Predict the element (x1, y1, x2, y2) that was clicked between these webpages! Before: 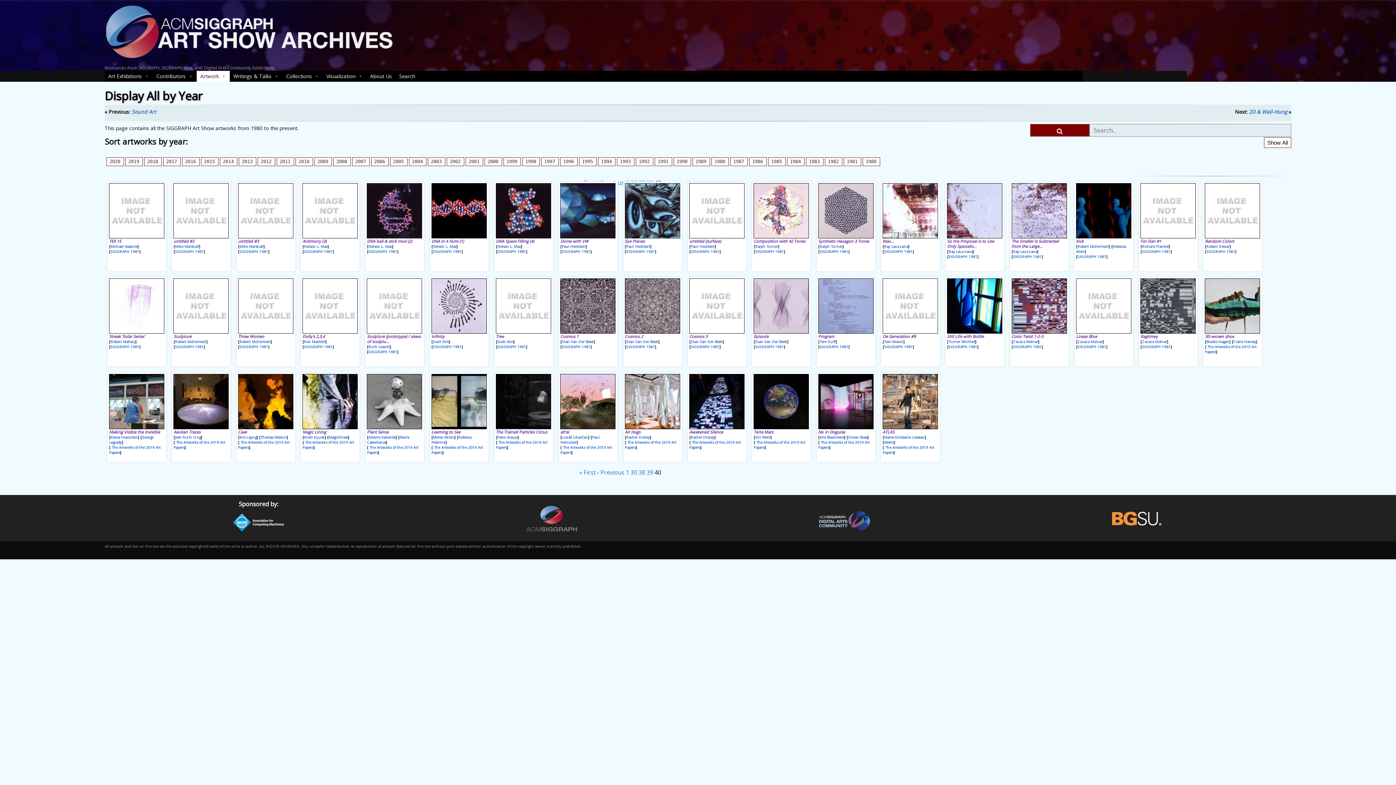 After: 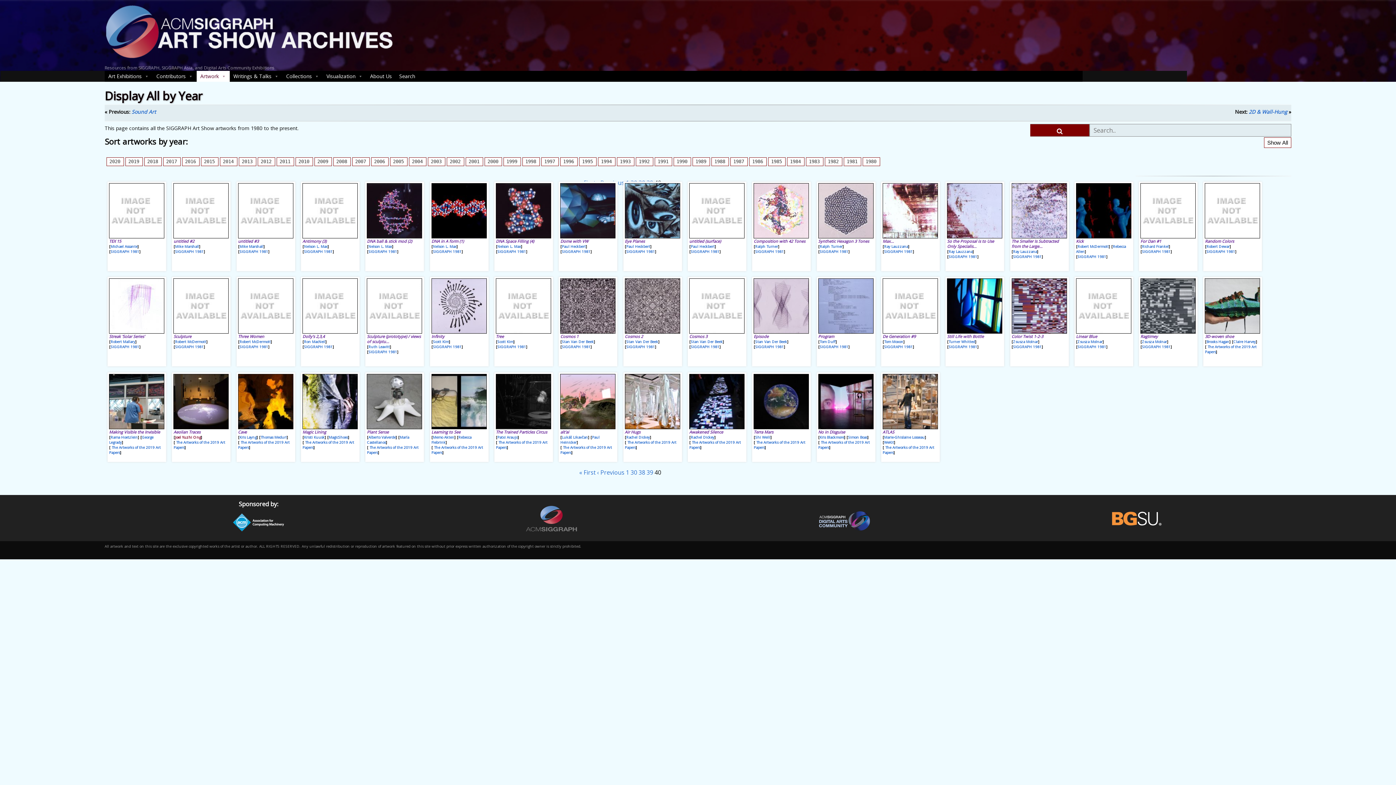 Action: label: Joel Yuzhi Ong bbox: (175, 434, 200, 439)